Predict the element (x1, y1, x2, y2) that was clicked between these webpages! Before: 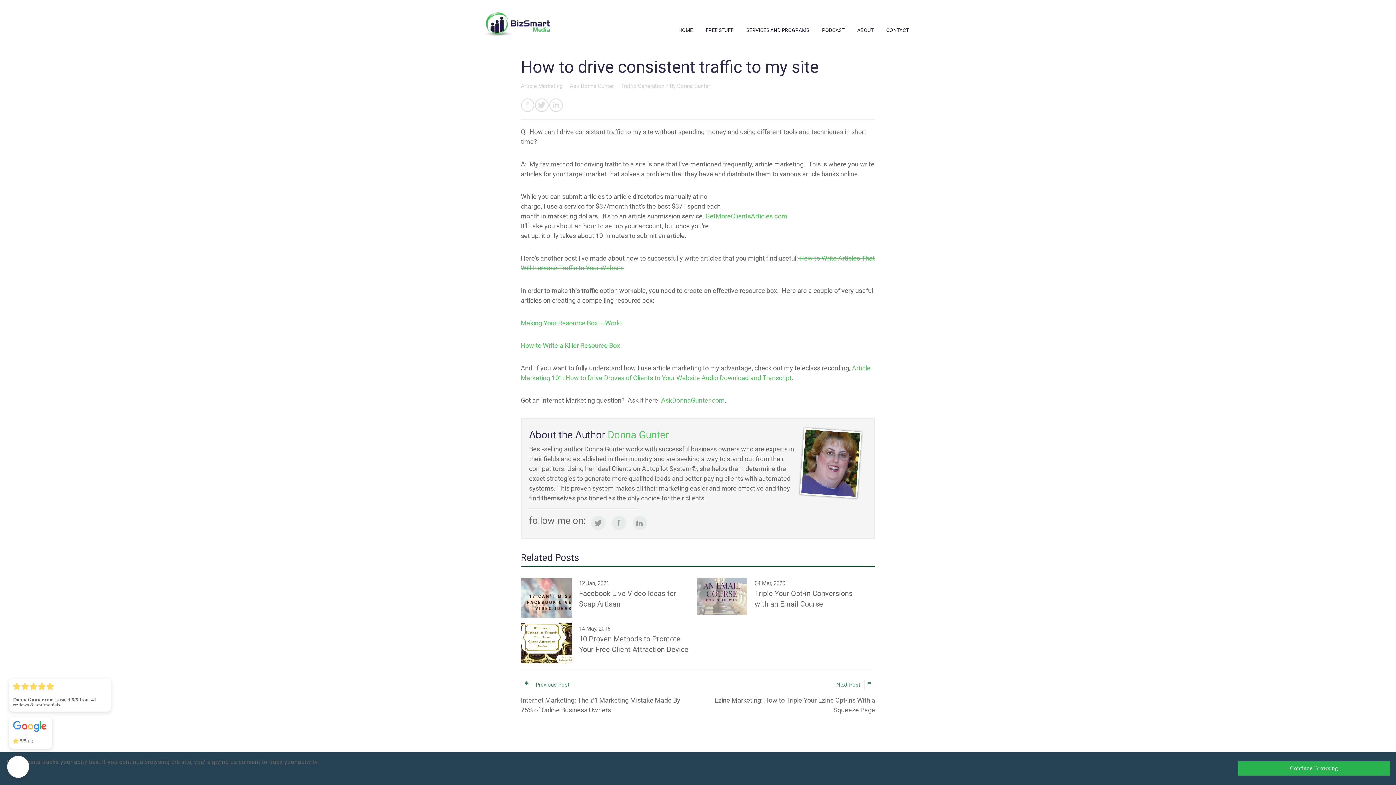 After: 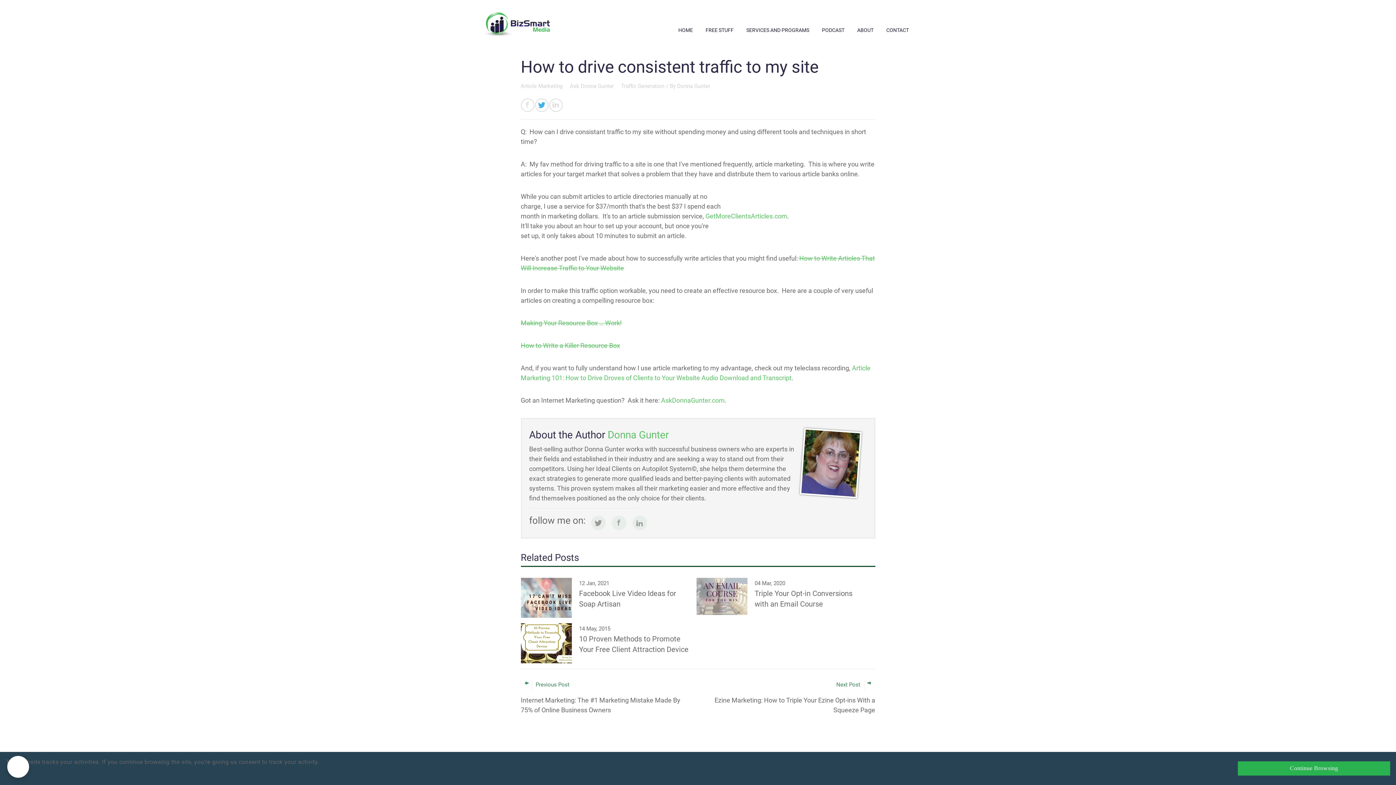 Action: bbox: (535, 98, 548, 112)